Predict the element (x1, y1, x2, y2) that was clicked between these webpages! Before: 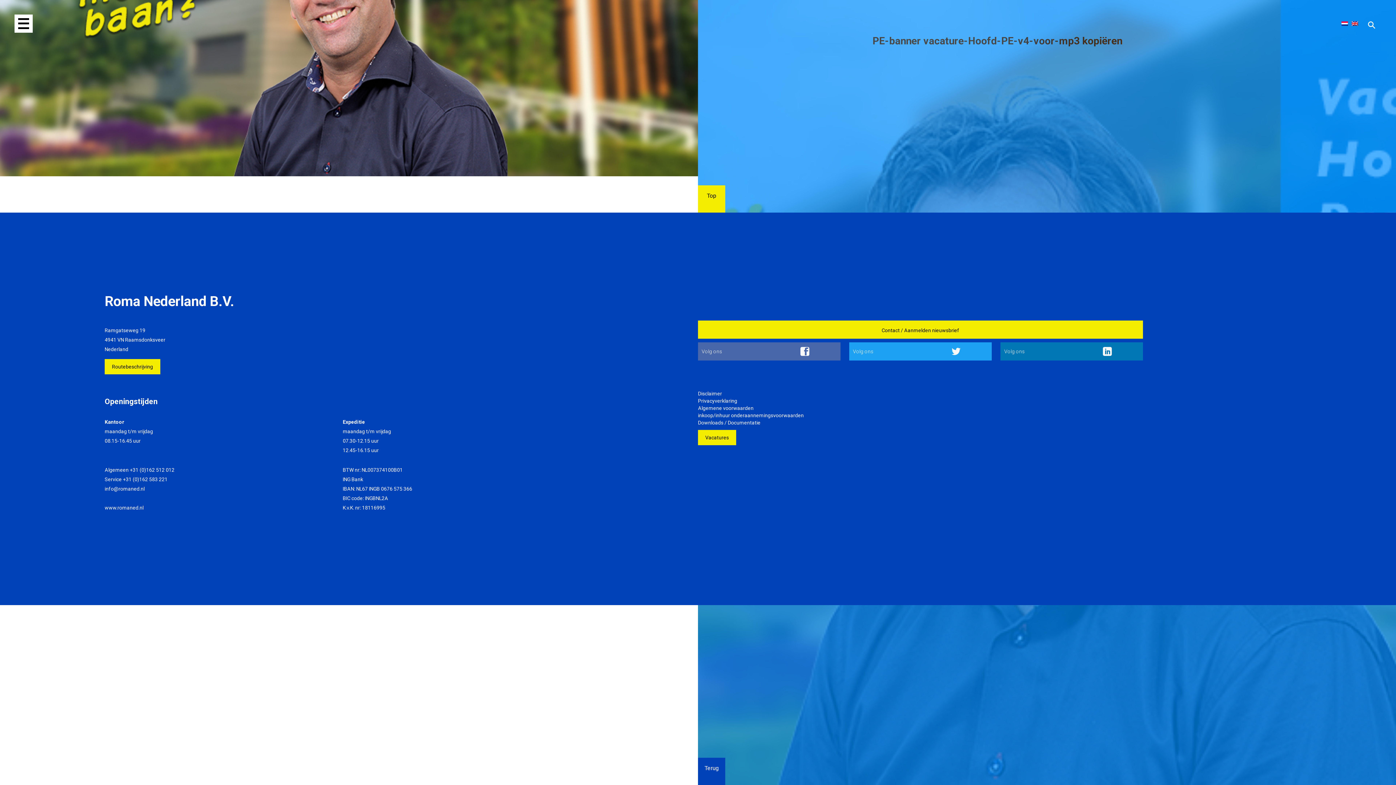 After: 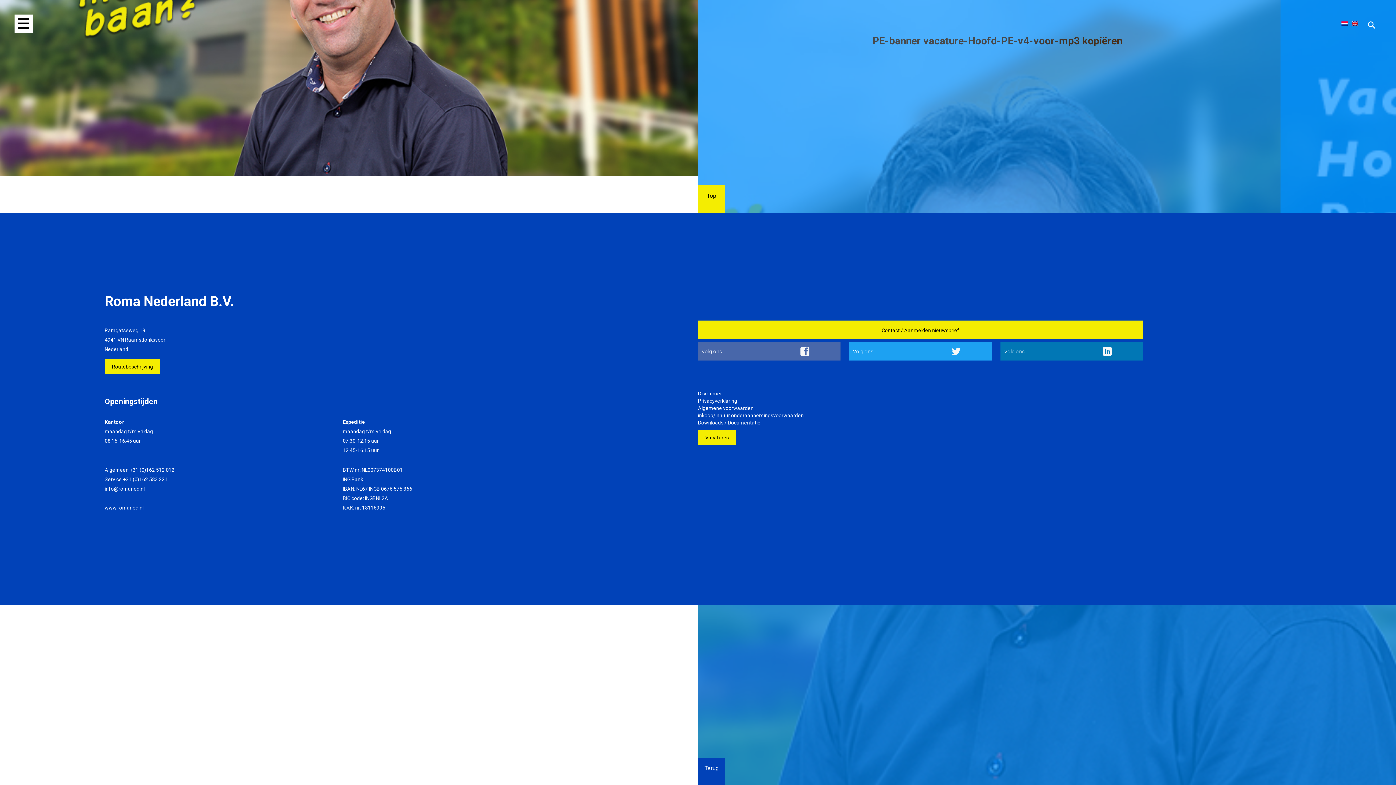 Action: label: Privacyverklaring bbox: (698, 397, 1291, 404)